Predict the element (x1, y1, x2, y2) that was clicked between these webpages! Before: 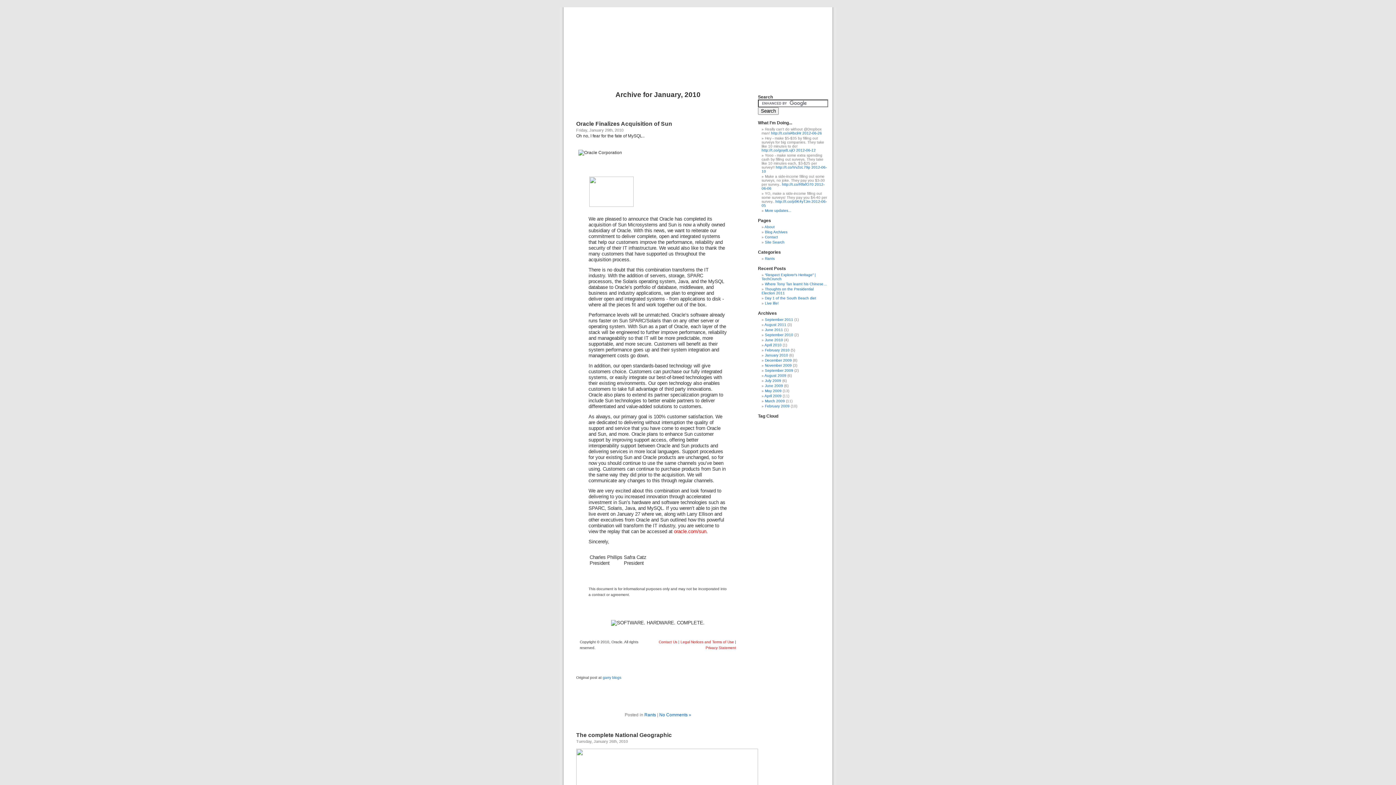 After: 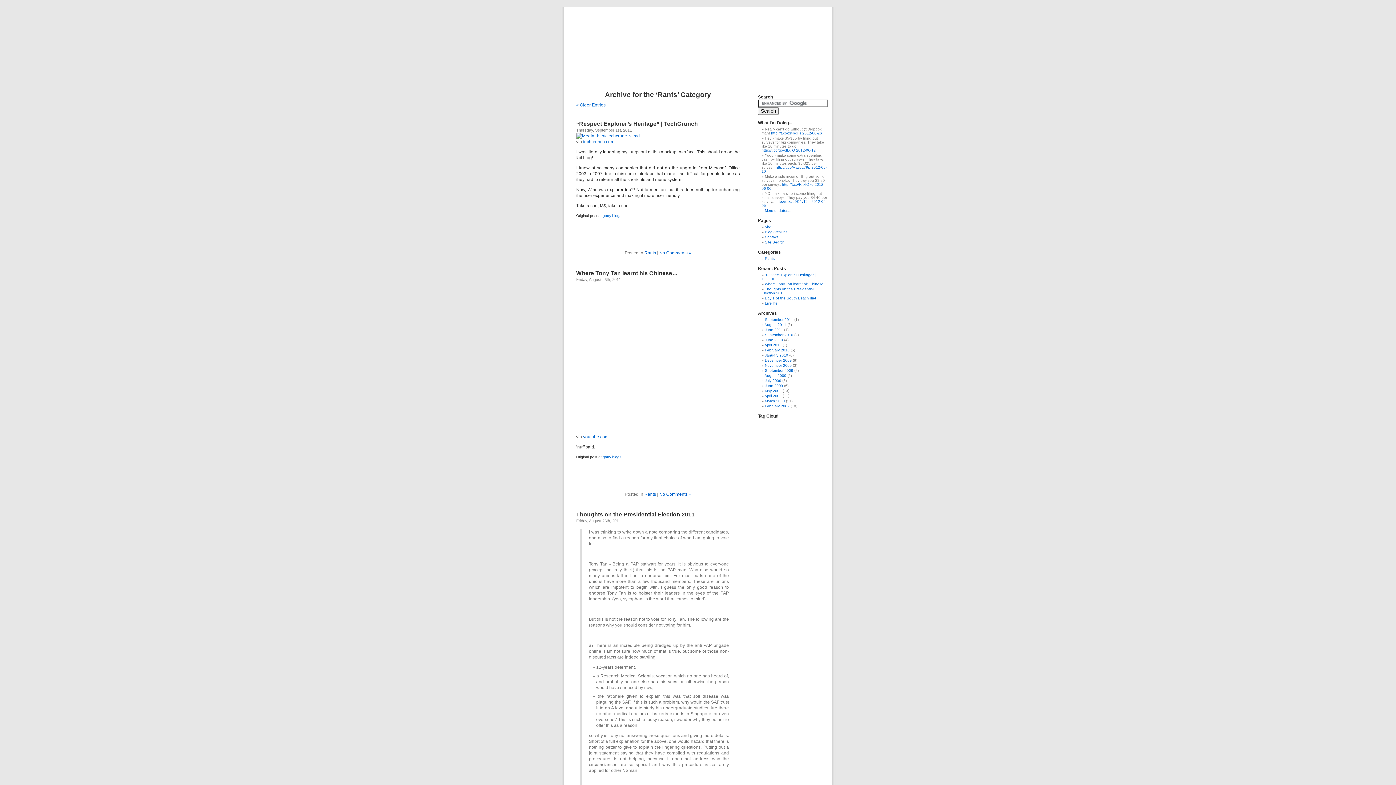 Action: bbox: (765, 256, 774, 260) label: Rants